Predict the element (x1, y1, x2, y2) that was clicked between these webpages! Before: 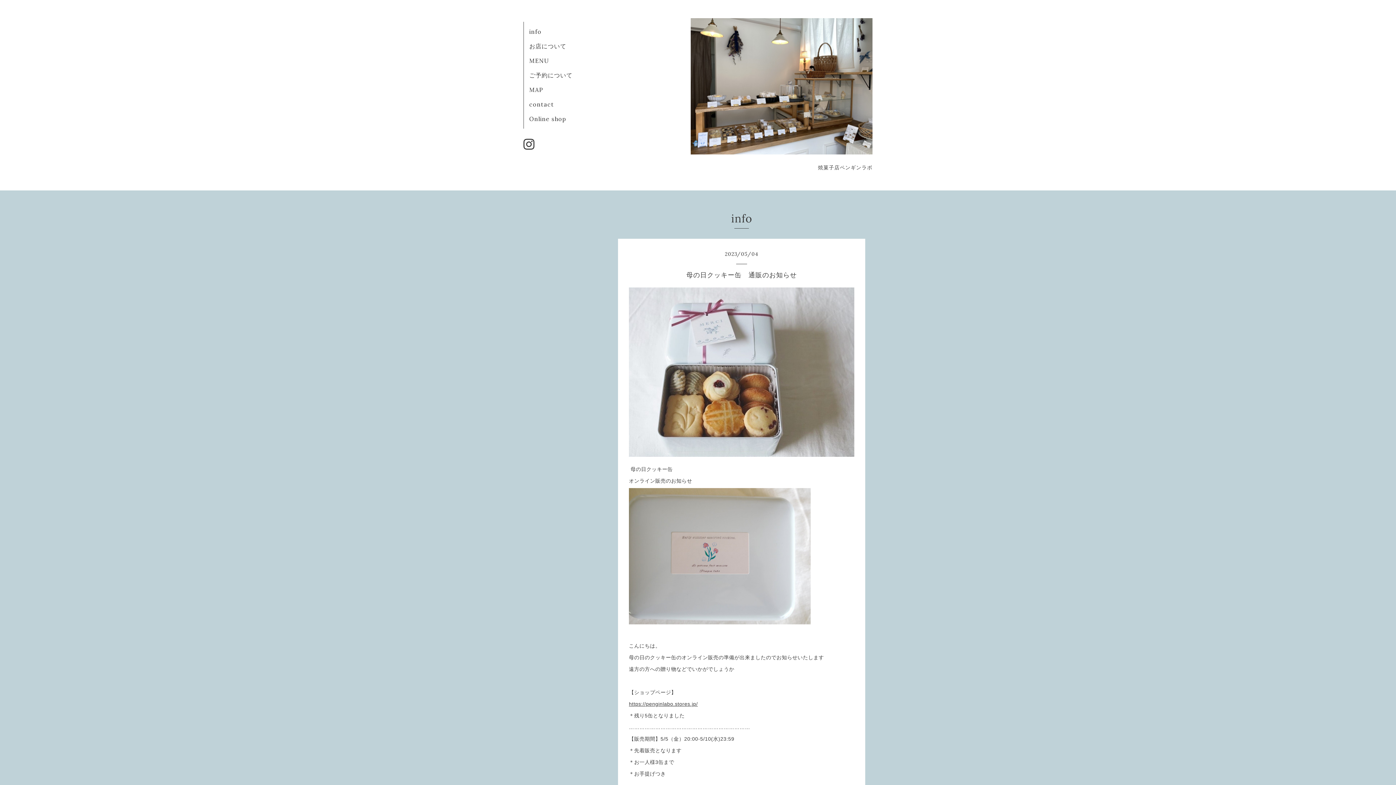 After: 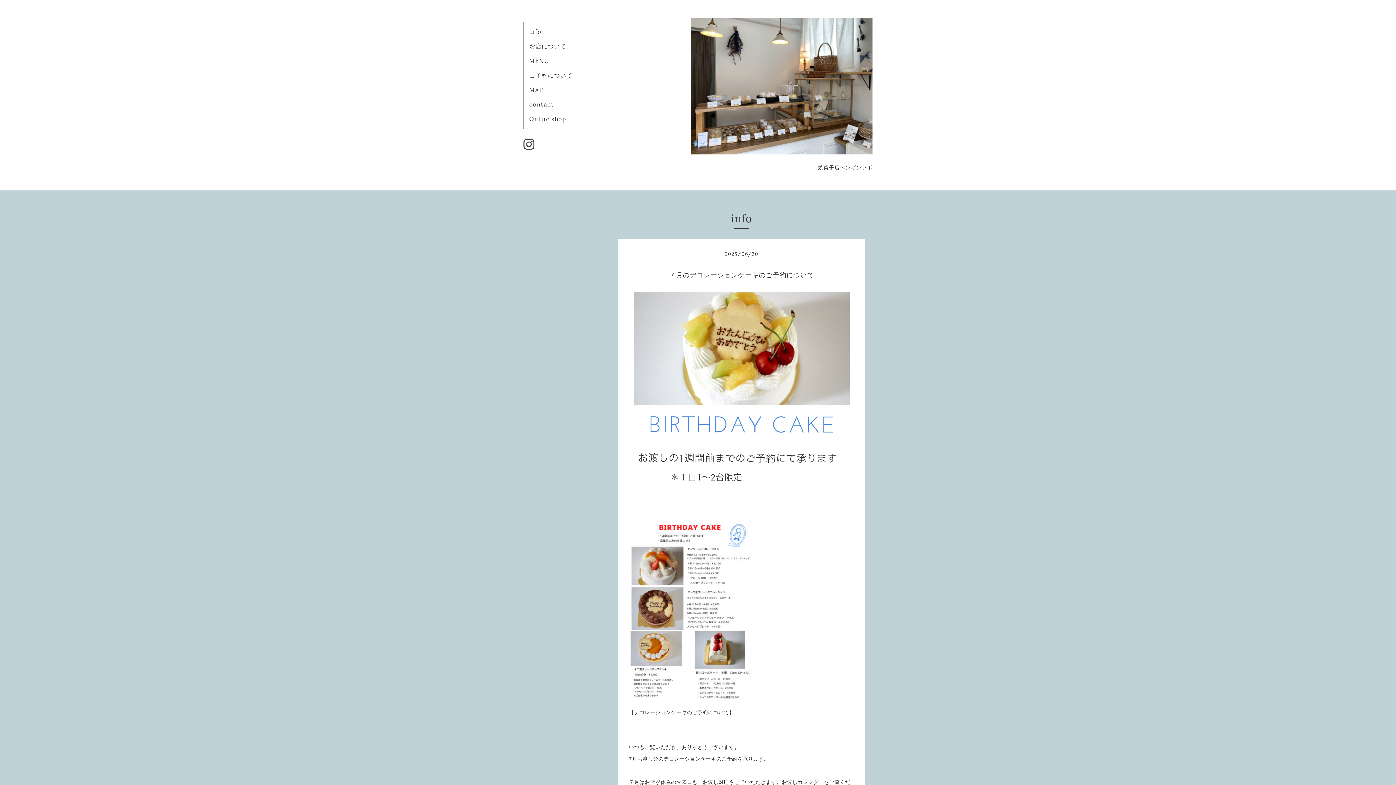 Action: label: info bbox: (529, 28, 541, 35)